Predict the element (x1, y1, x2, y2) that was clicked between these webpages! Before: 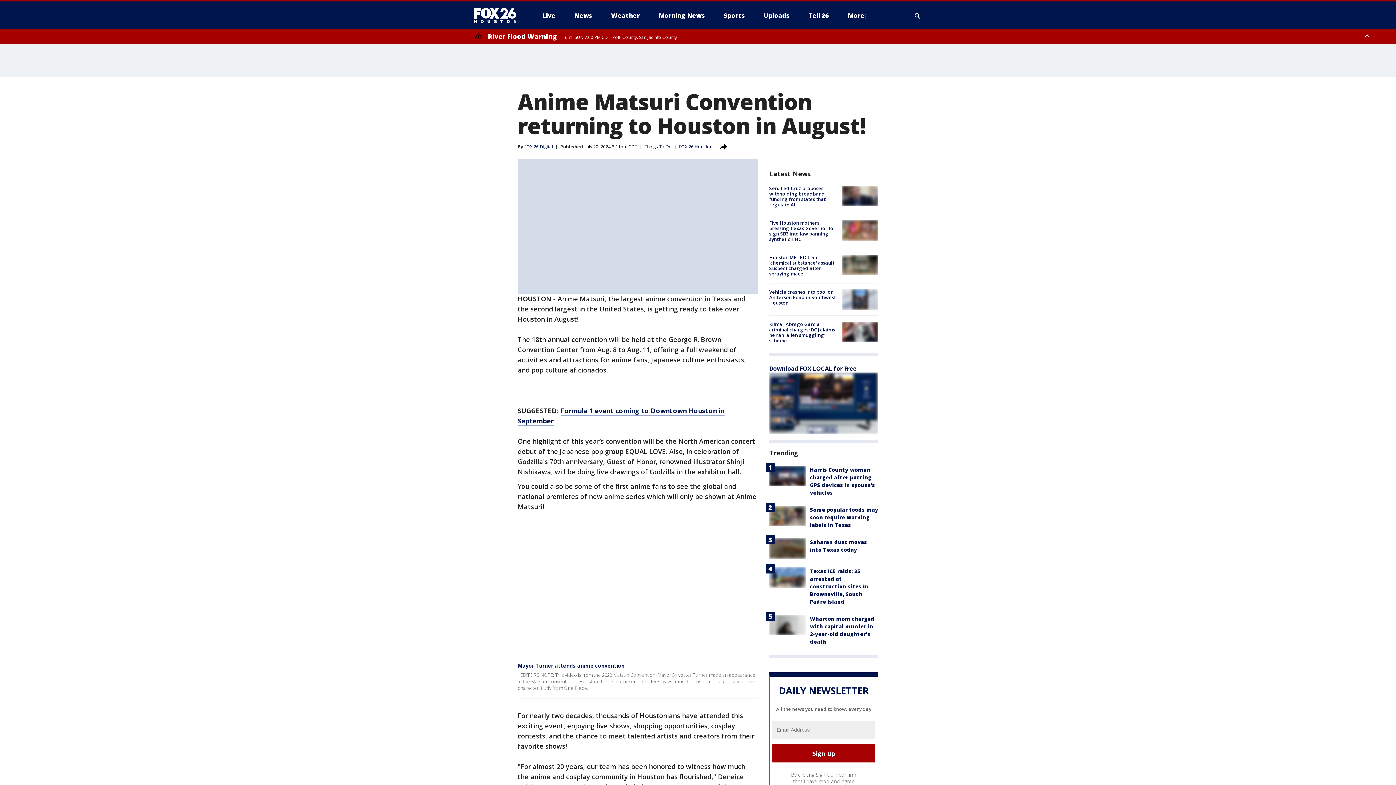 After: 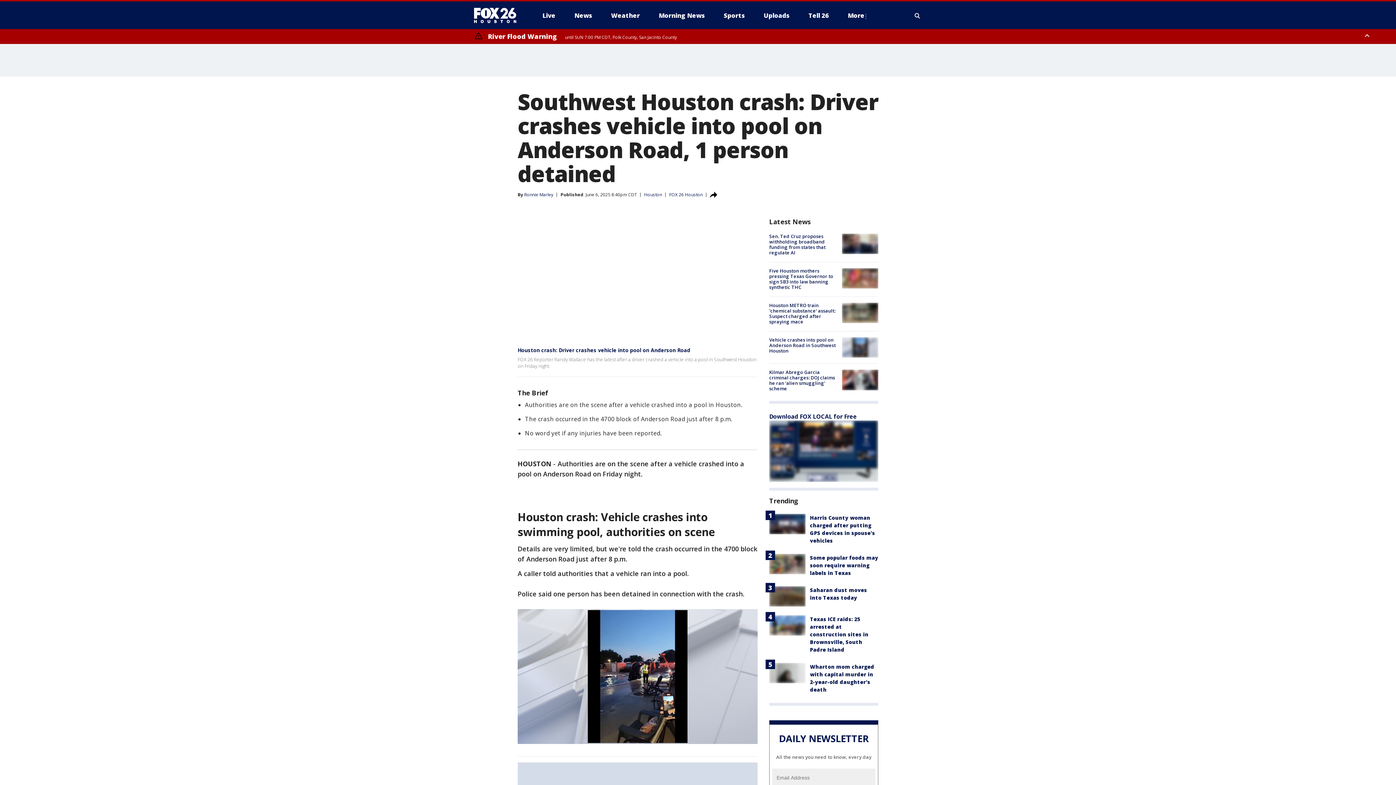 Action: bbox: (842, 289, 878, 309)